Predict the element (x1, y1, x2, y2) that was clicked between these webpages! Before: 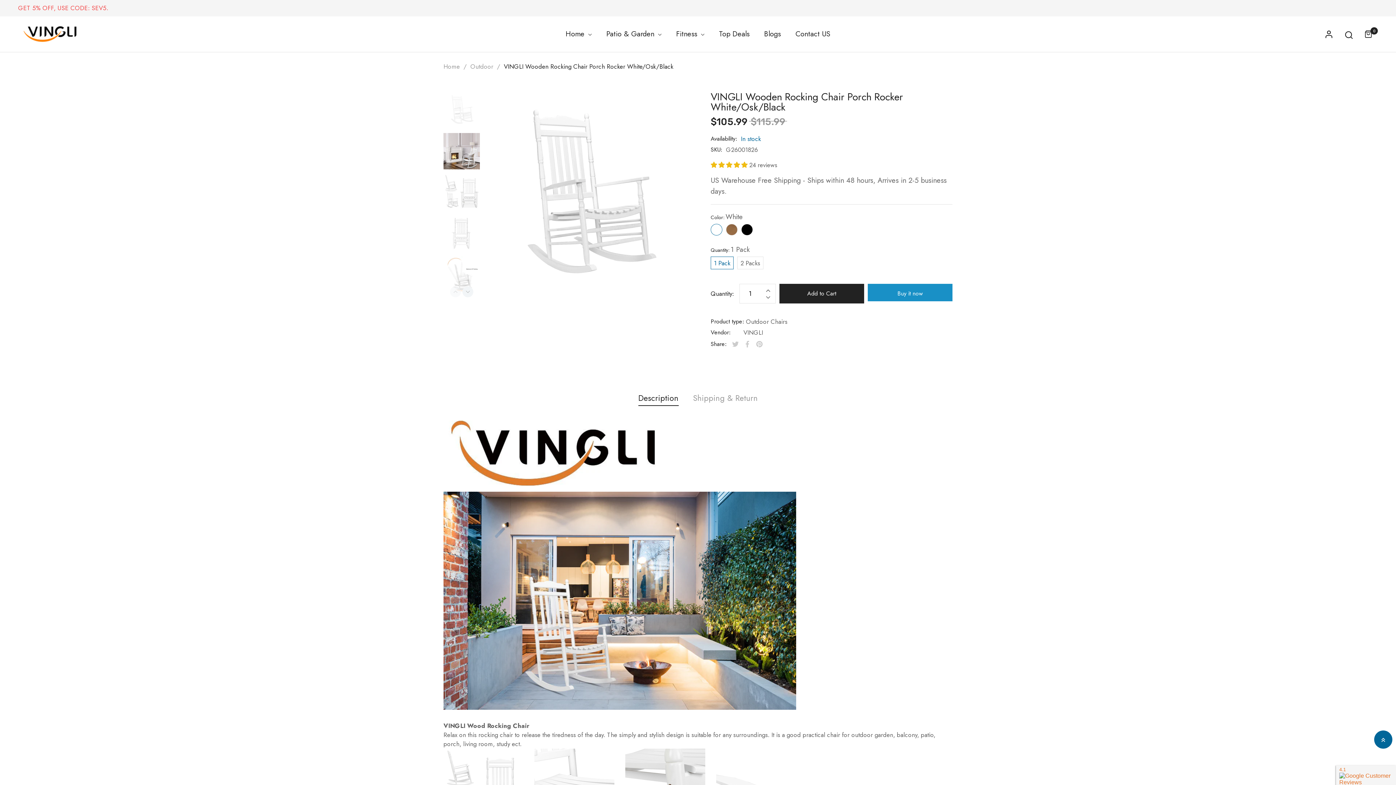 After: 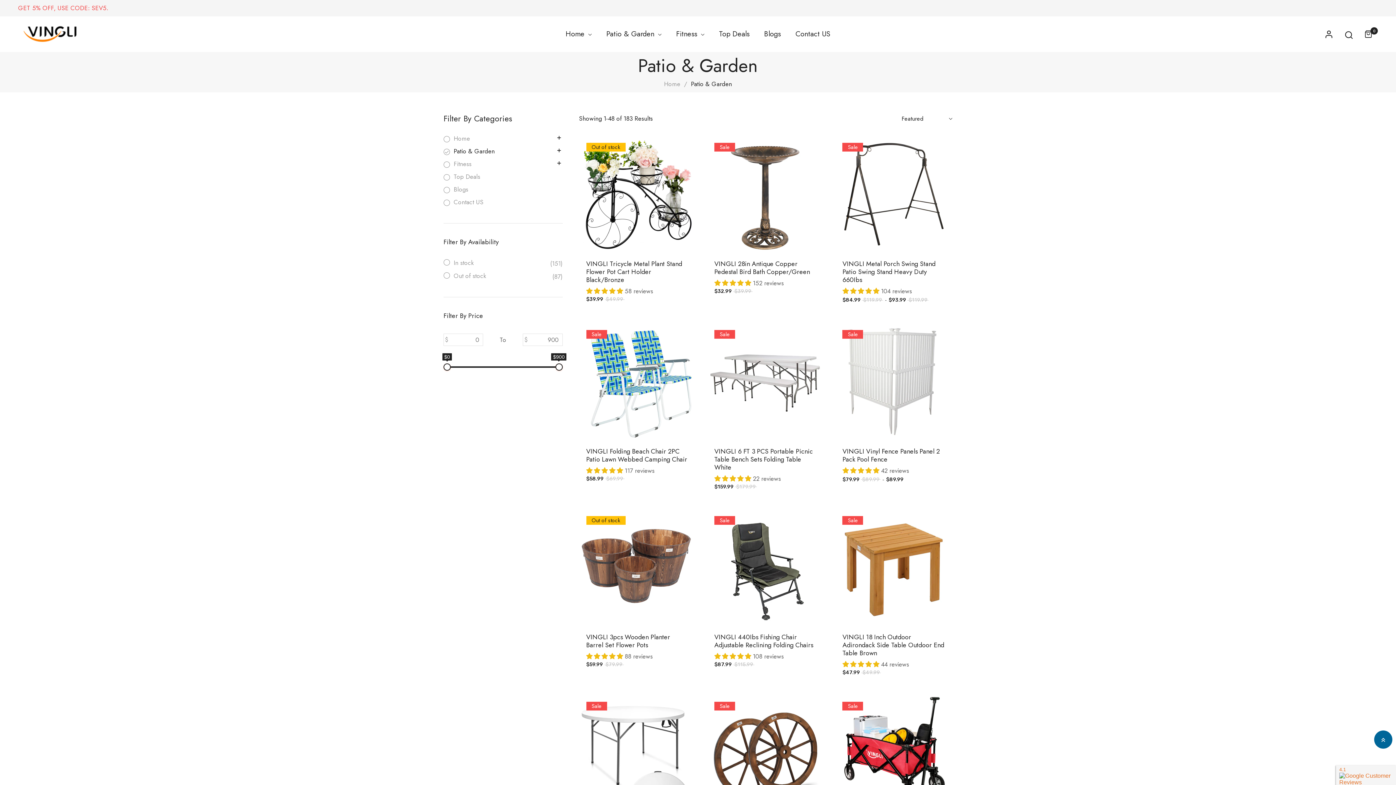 Action: label: Patio & Garden  bbox: (606, 23, 661, 45)